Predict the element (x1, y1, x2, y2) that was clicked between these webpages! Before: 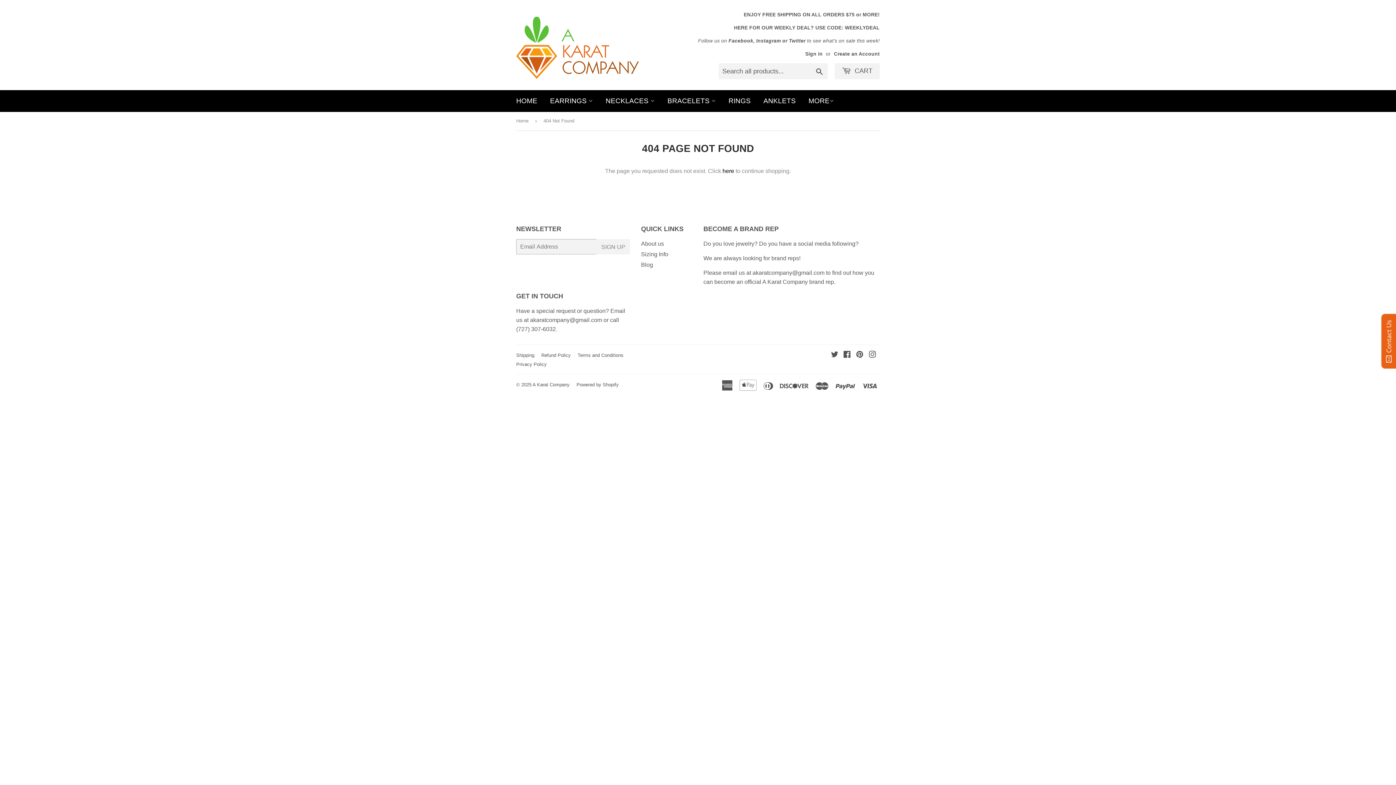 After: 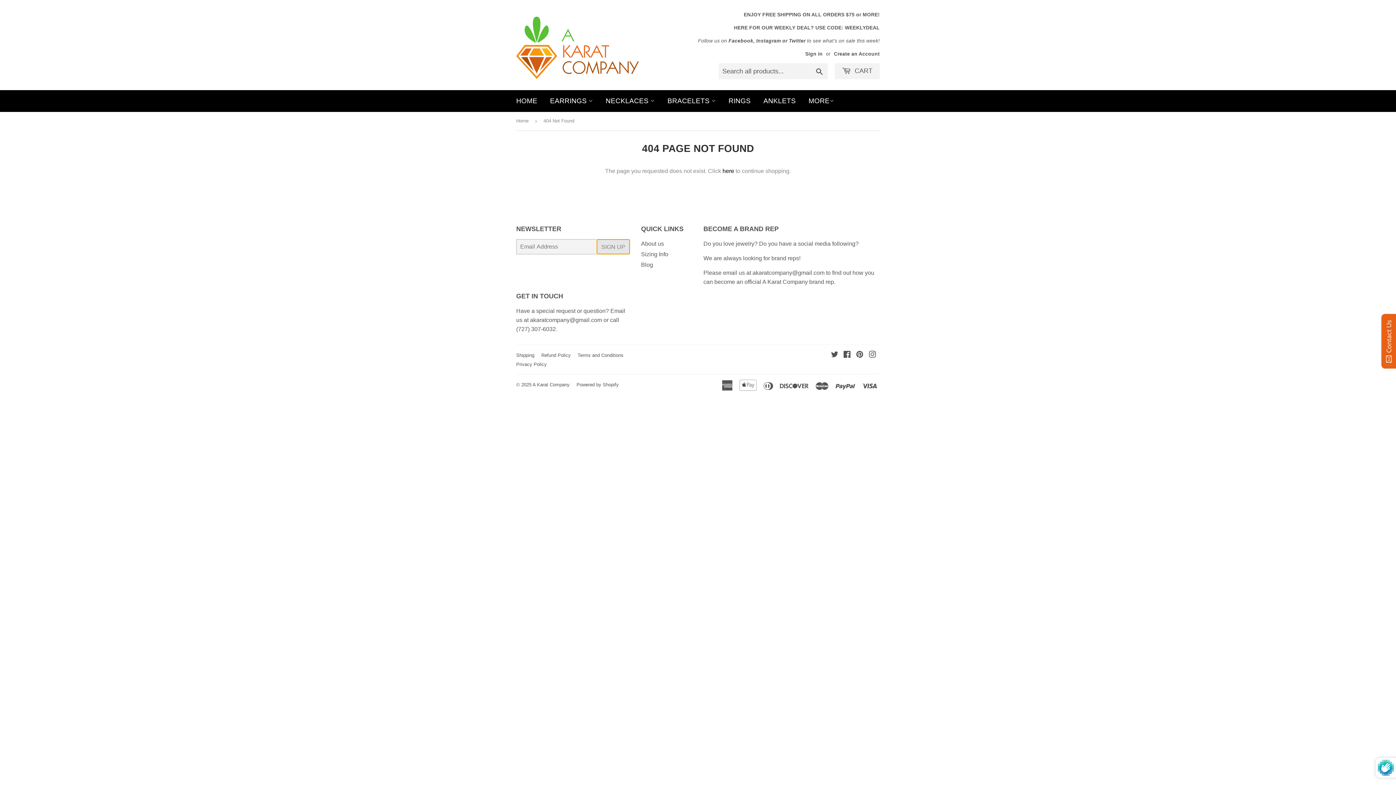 Action: label: SIGN UP bbox: (596, 239, 630, 254)